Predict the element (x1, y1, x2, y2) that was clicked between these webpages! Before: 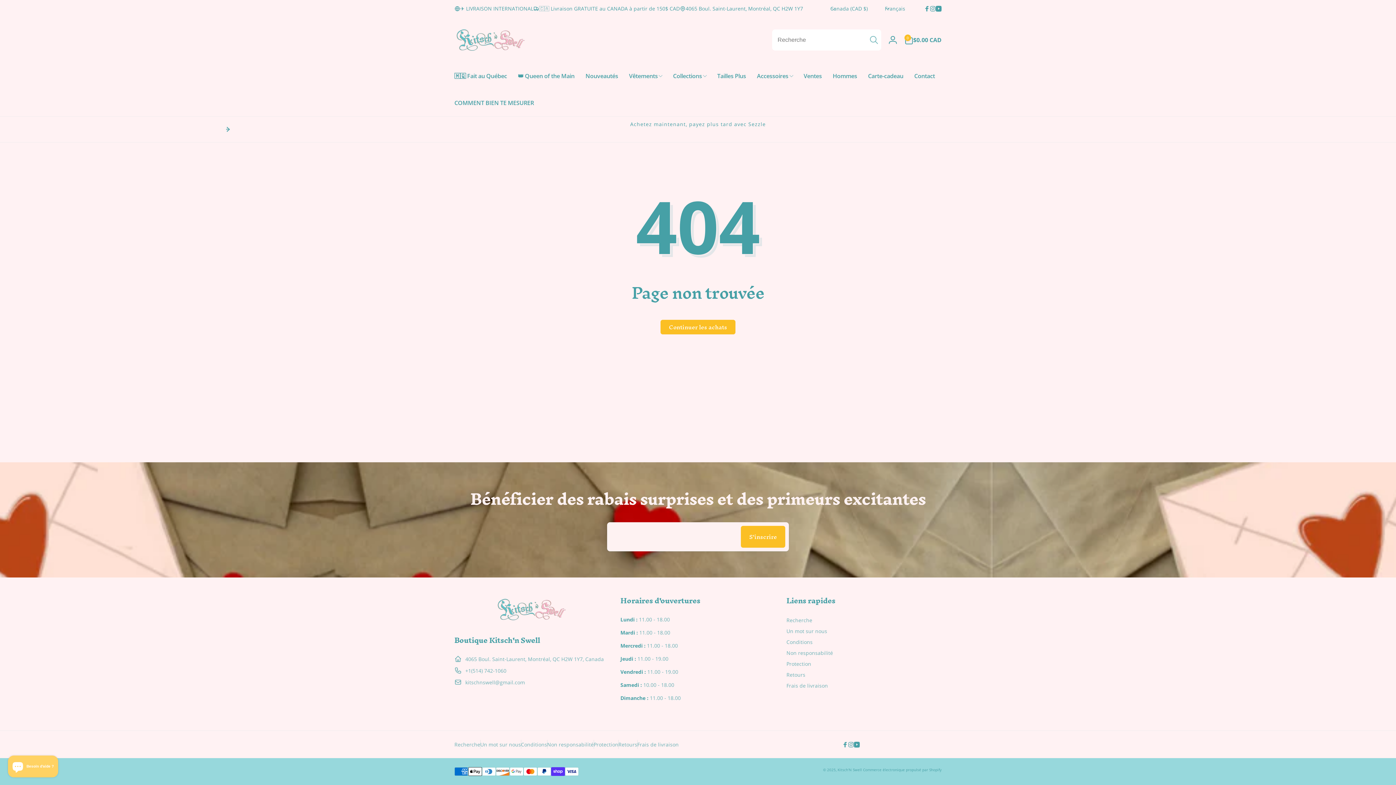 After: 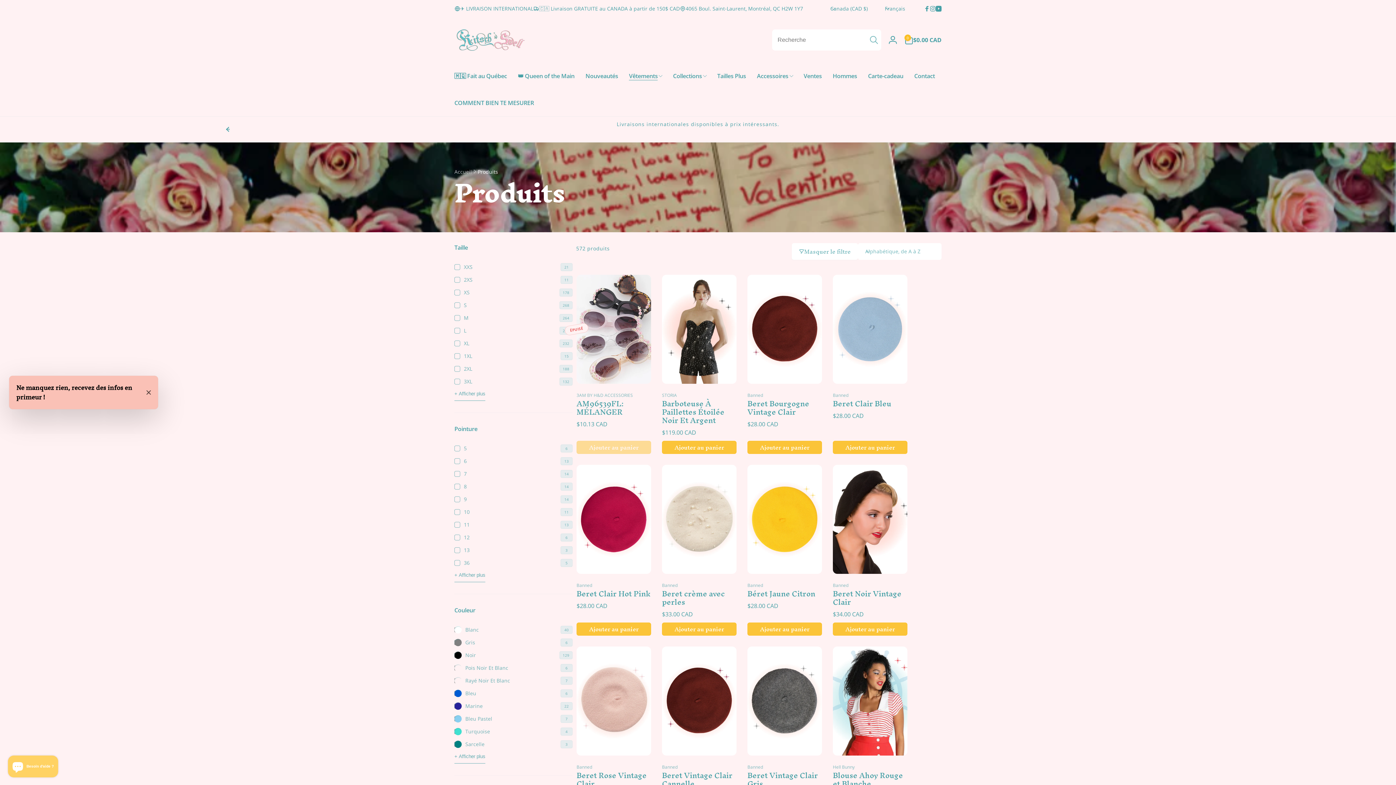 Action: bbox: (660, 319, 735, 334) label: Continuer les achats